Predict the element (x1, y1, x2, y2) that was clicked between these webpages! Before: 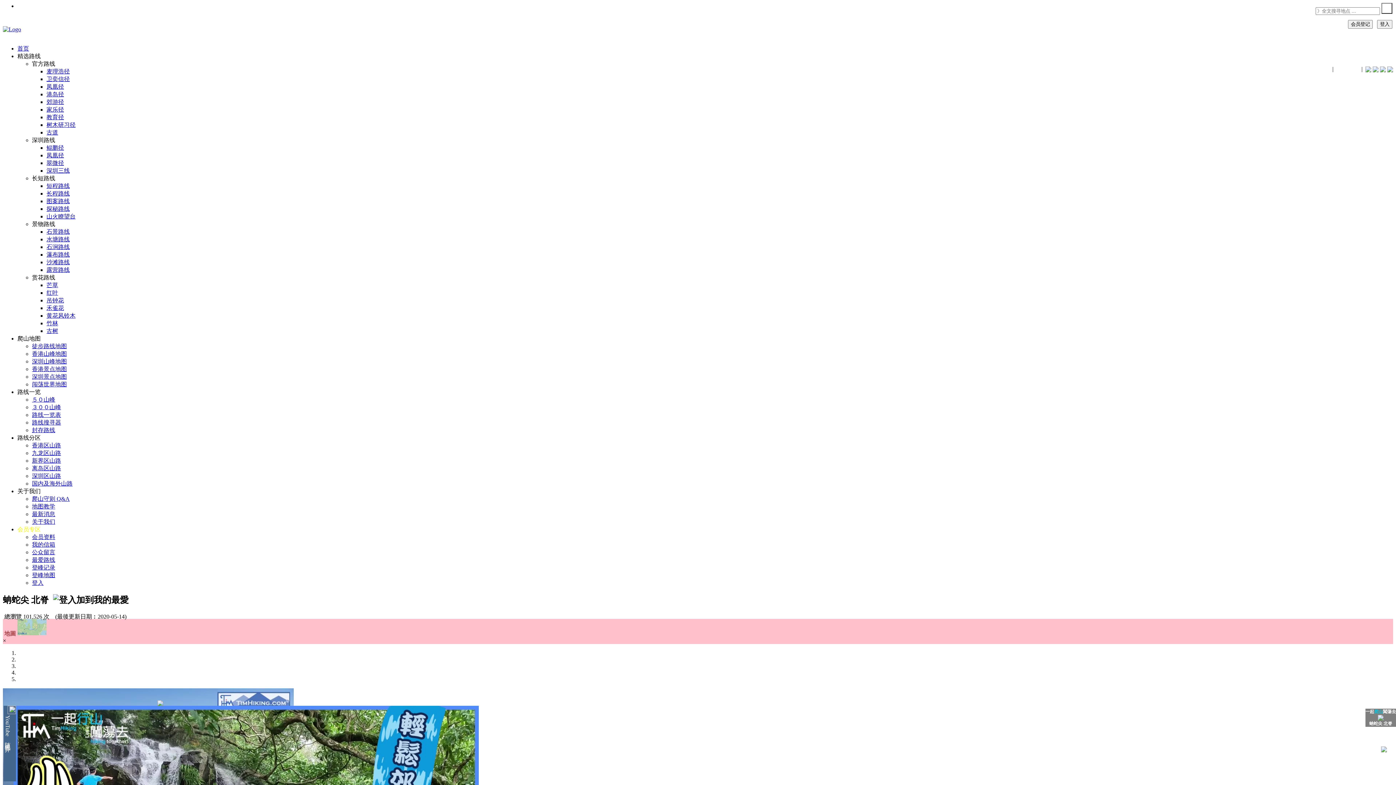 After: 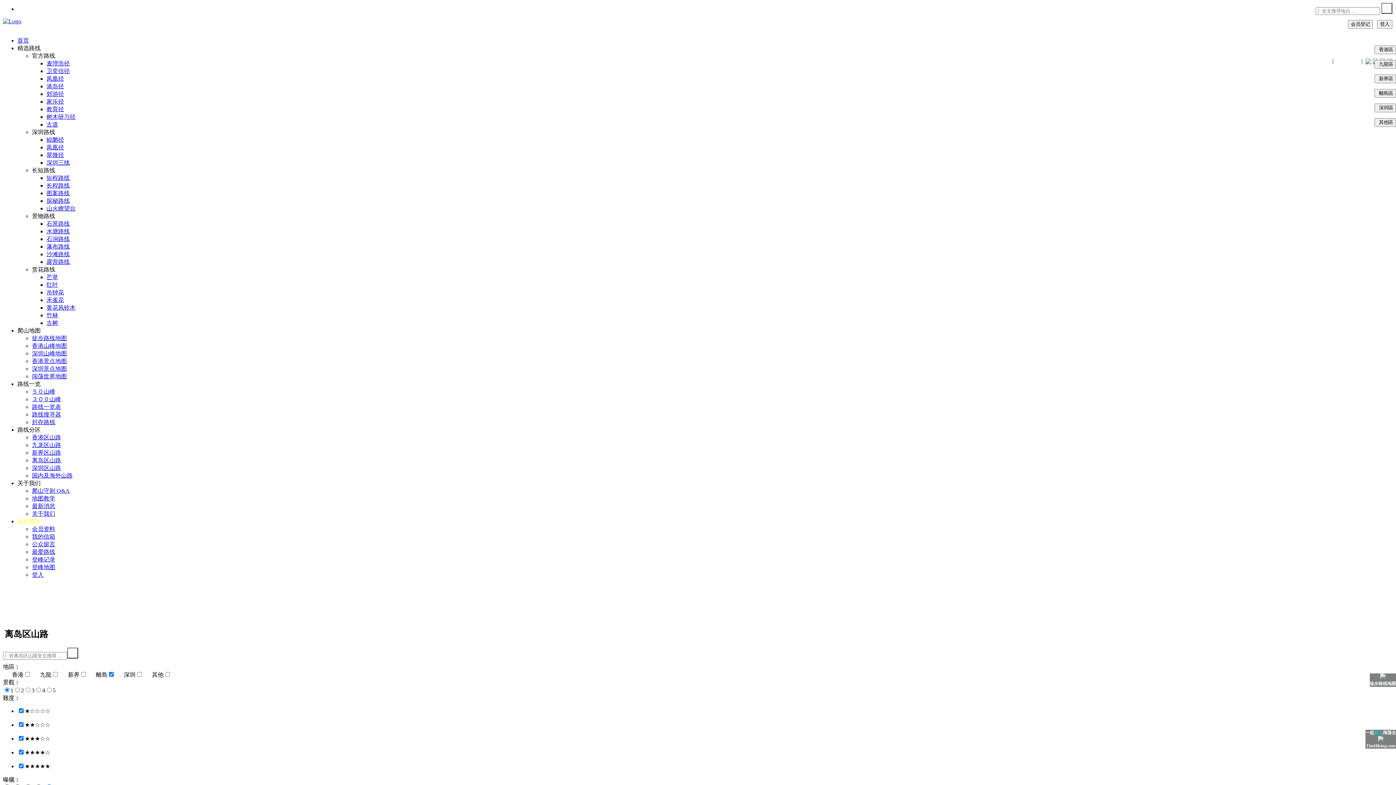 Action: label: 离岛区山路 bbox: (32, 465, 61, 471)